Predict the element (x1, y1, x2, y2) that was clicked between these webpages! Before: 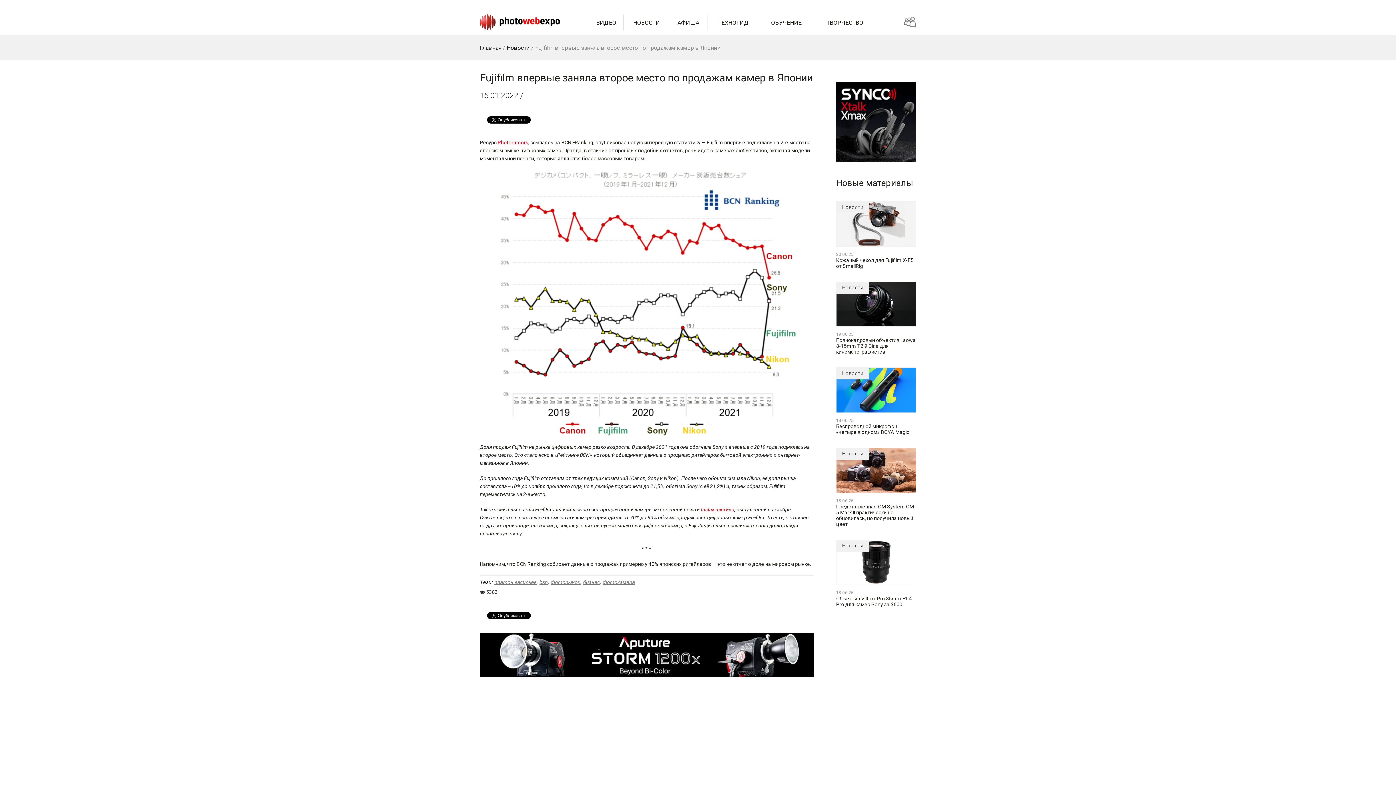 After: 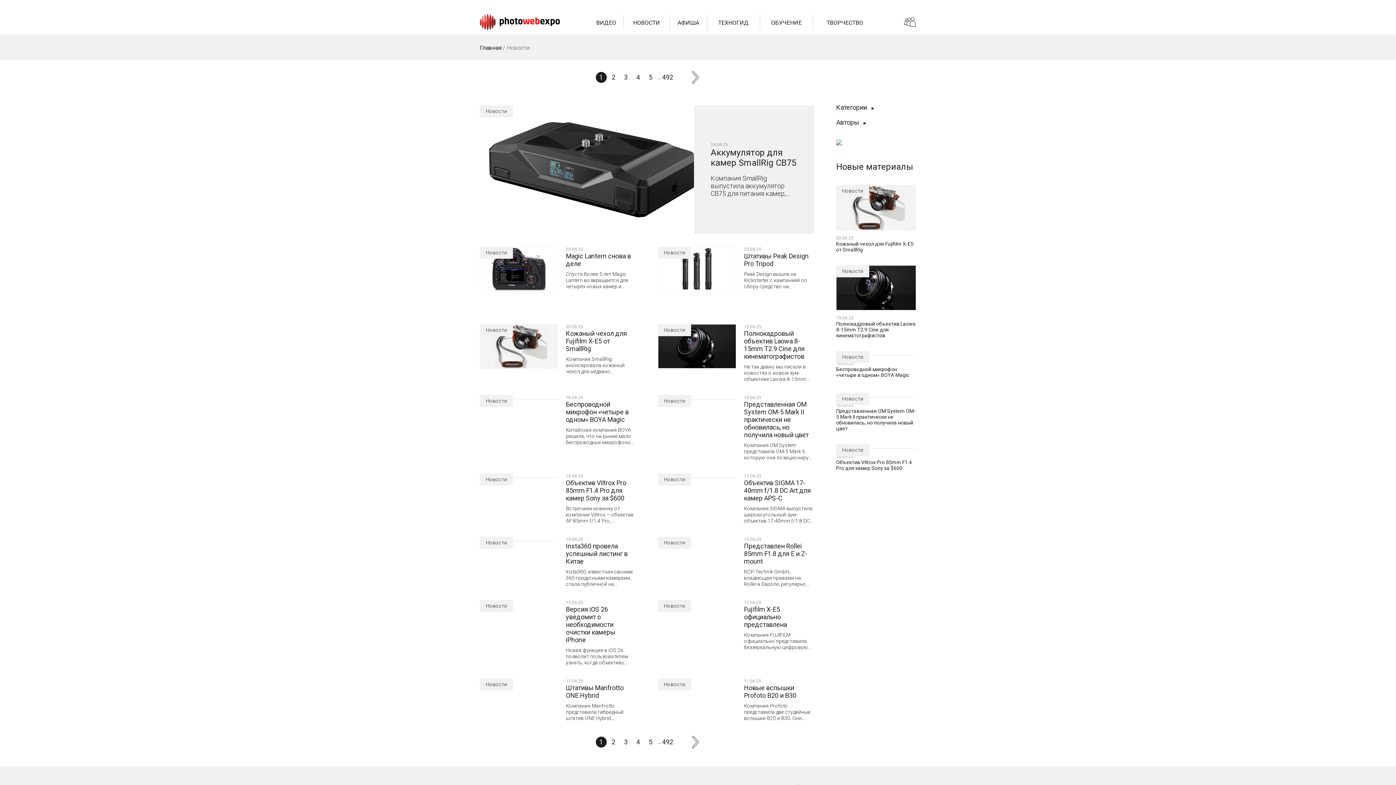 Action: bbox: (836, 367, 869, 379) label: Новости